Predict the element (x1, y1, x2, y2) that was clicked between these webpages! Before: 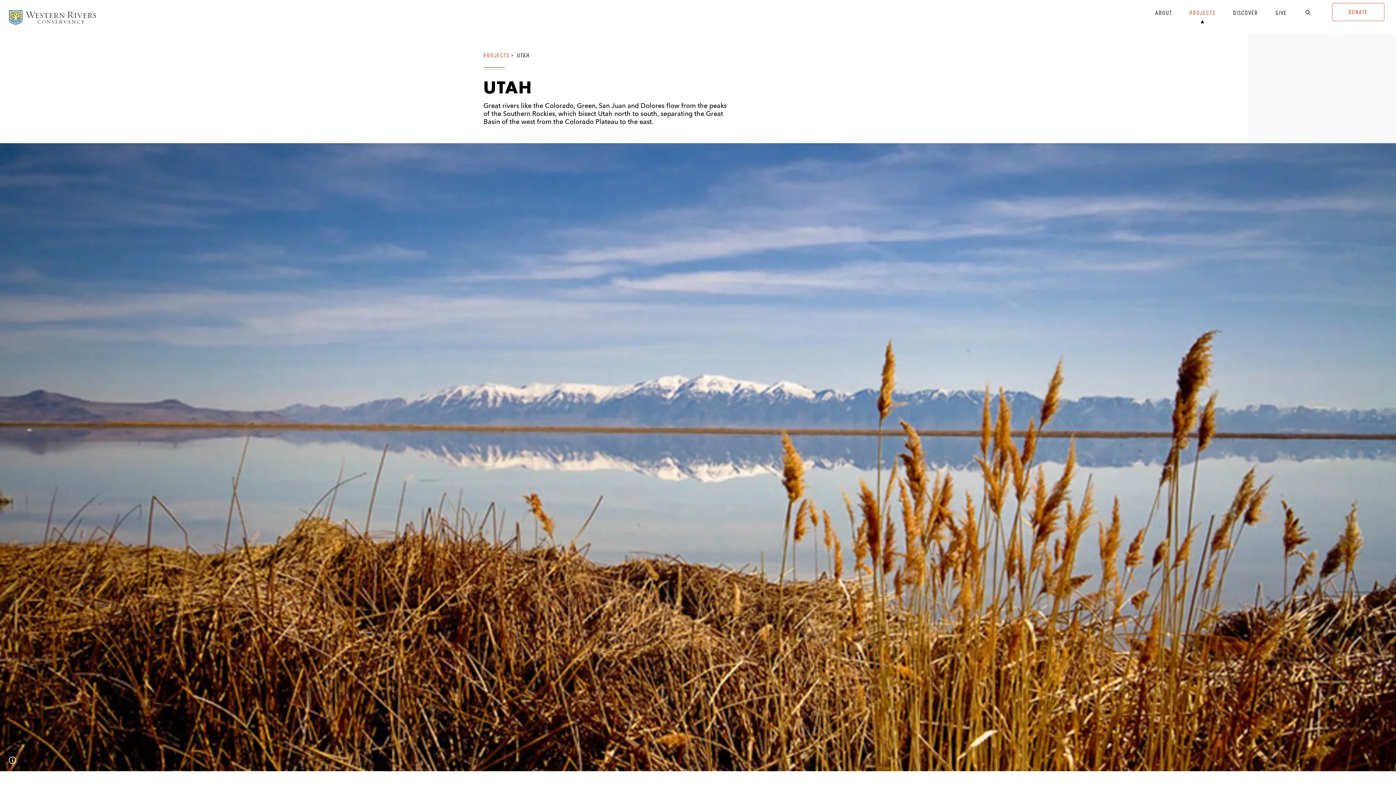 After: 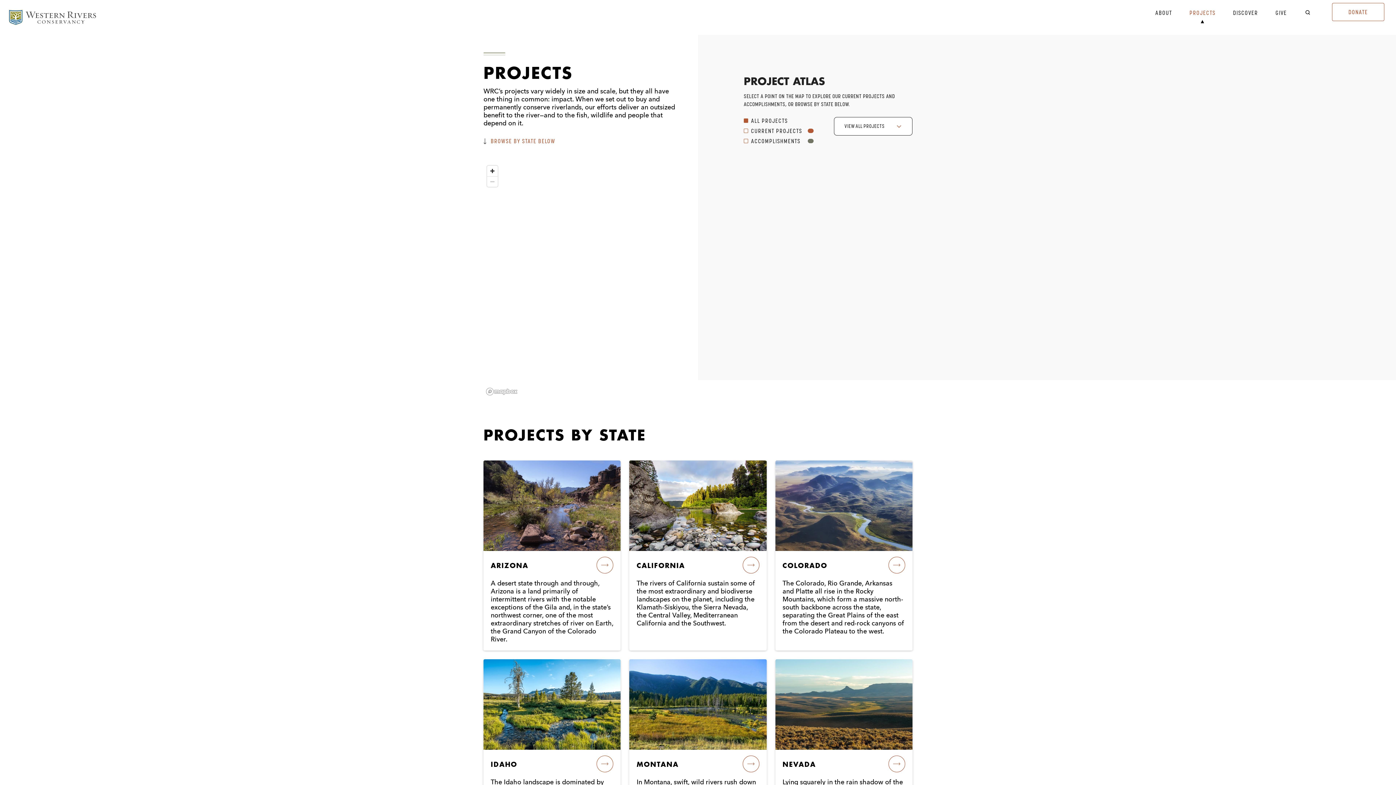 Action: label: PROJECTS bbox: (483, 51, 509, 58)